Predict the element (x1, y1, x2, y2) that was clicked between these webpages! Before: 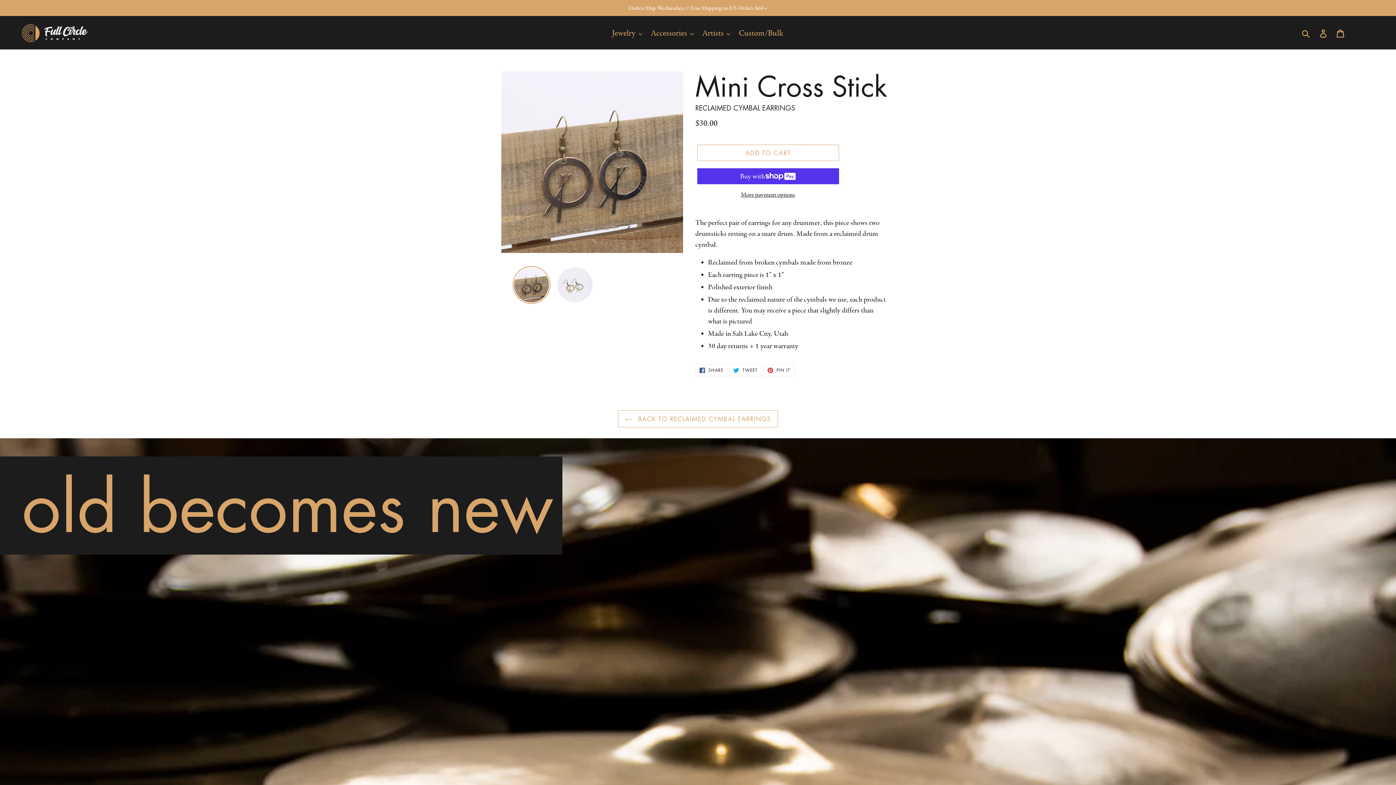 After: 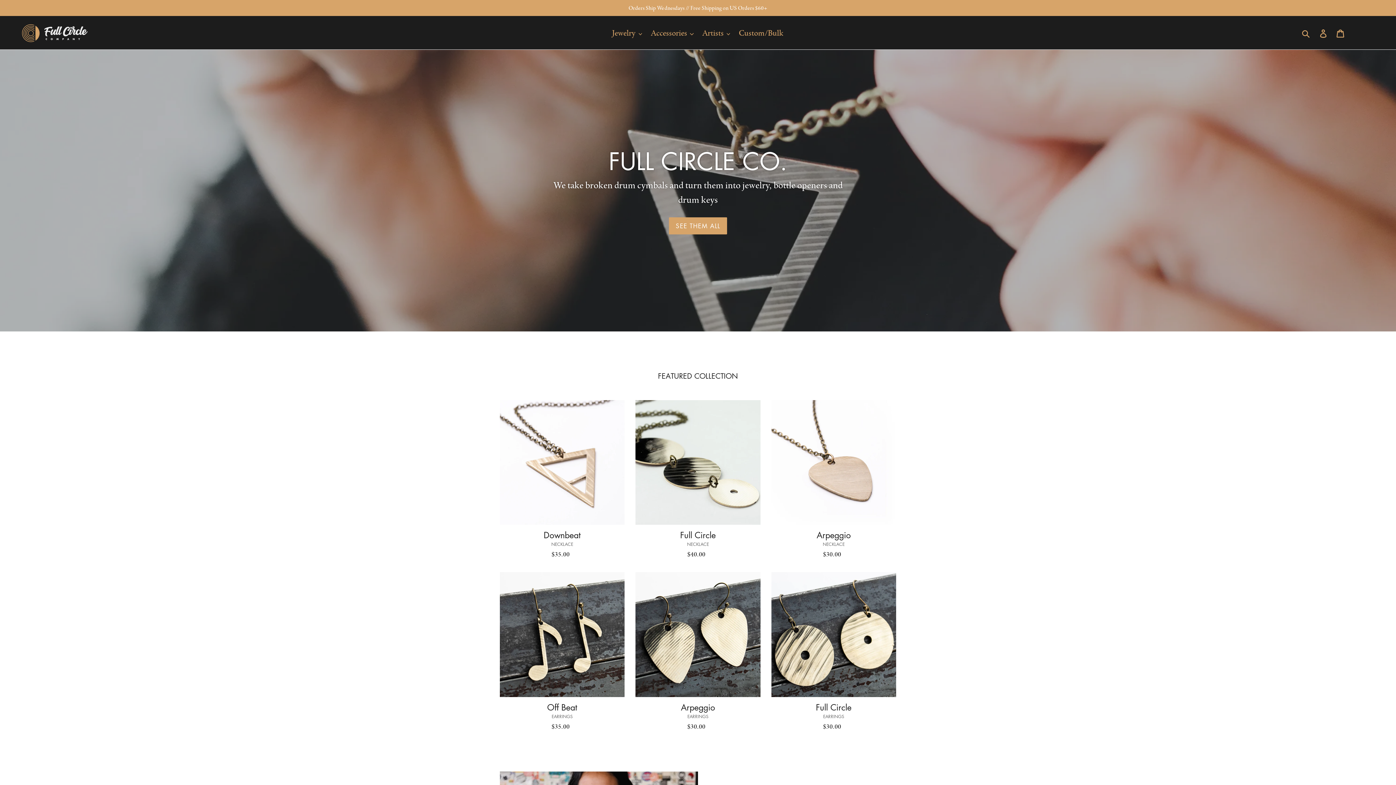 Action: bbox: (20, 21, 89, 43)